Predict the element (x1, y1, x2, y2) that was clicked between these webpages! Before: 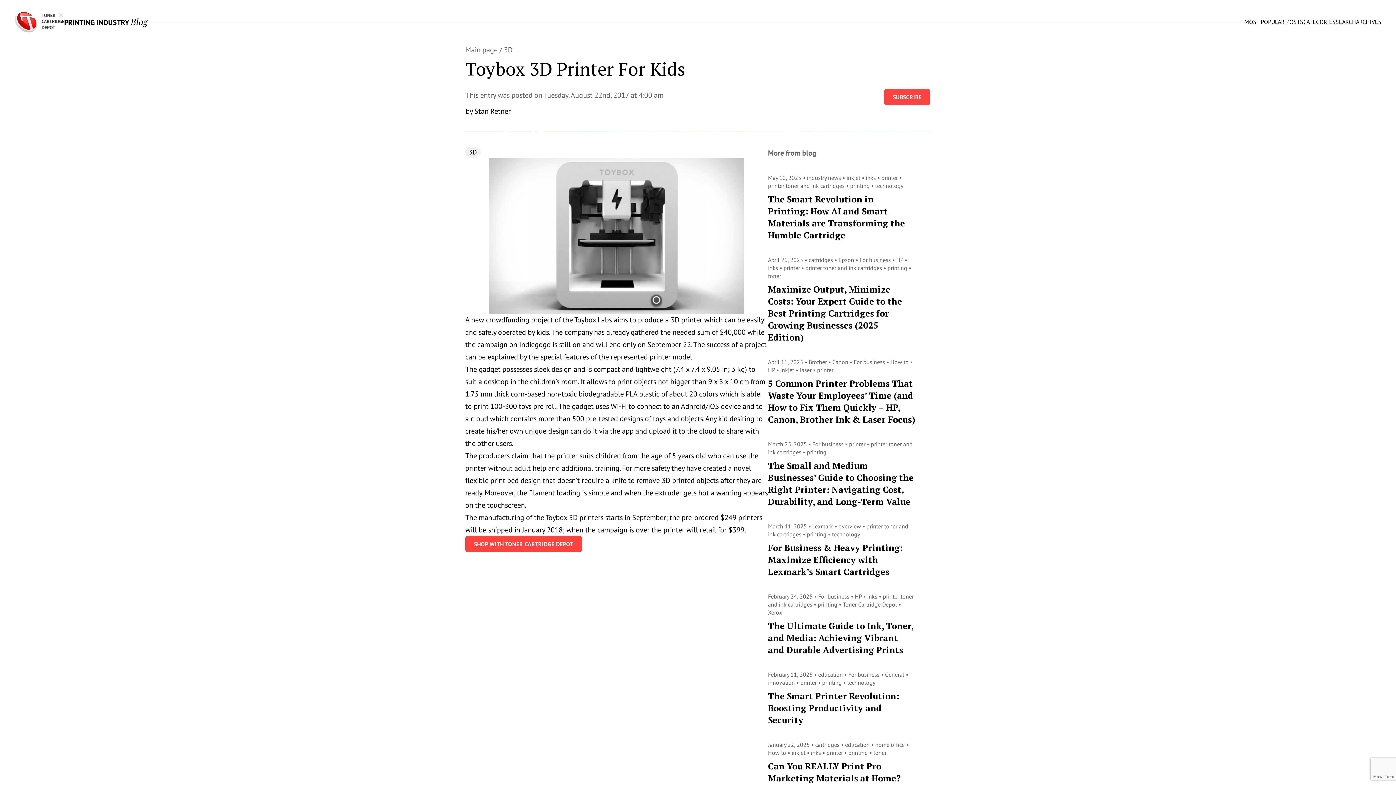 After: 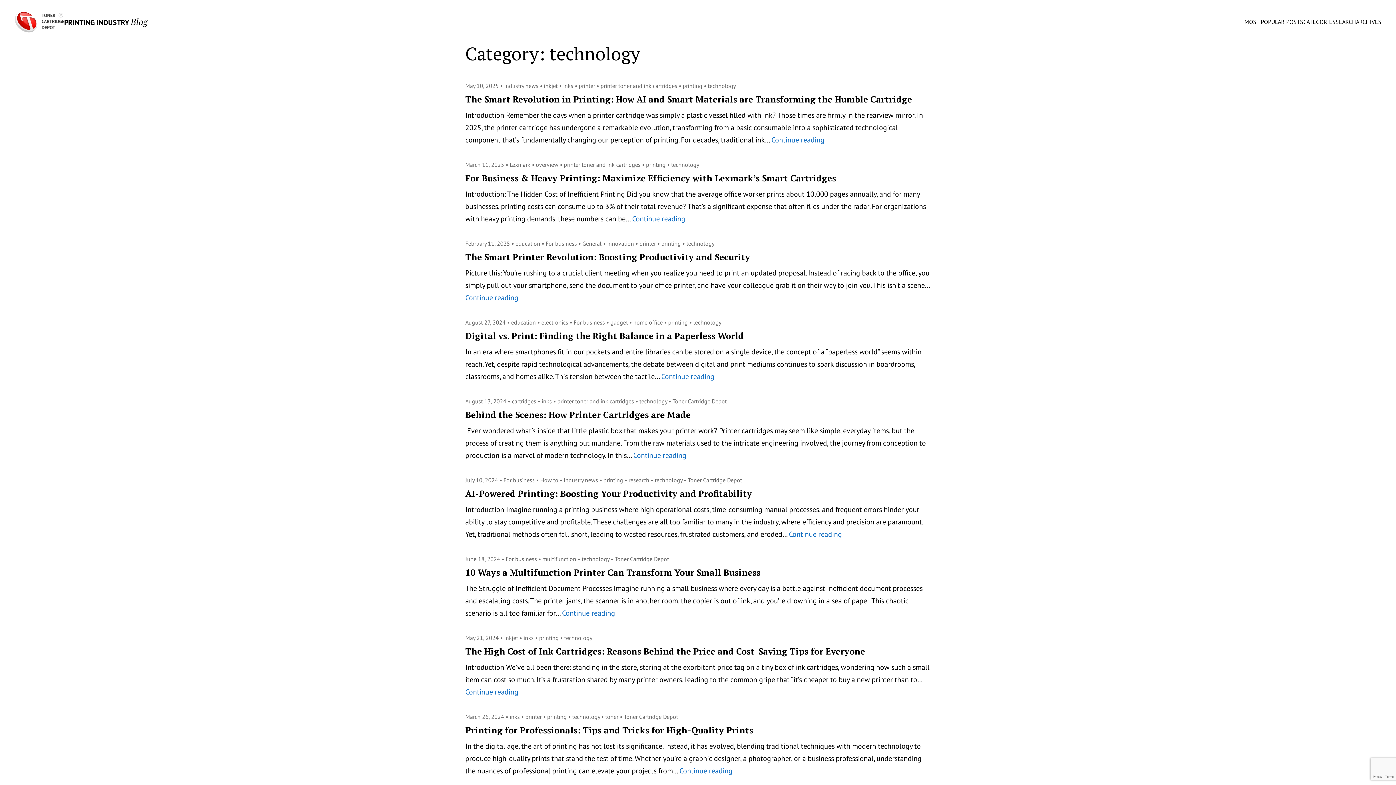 Action: bbox: (875, 182, 903, 189) label: technology